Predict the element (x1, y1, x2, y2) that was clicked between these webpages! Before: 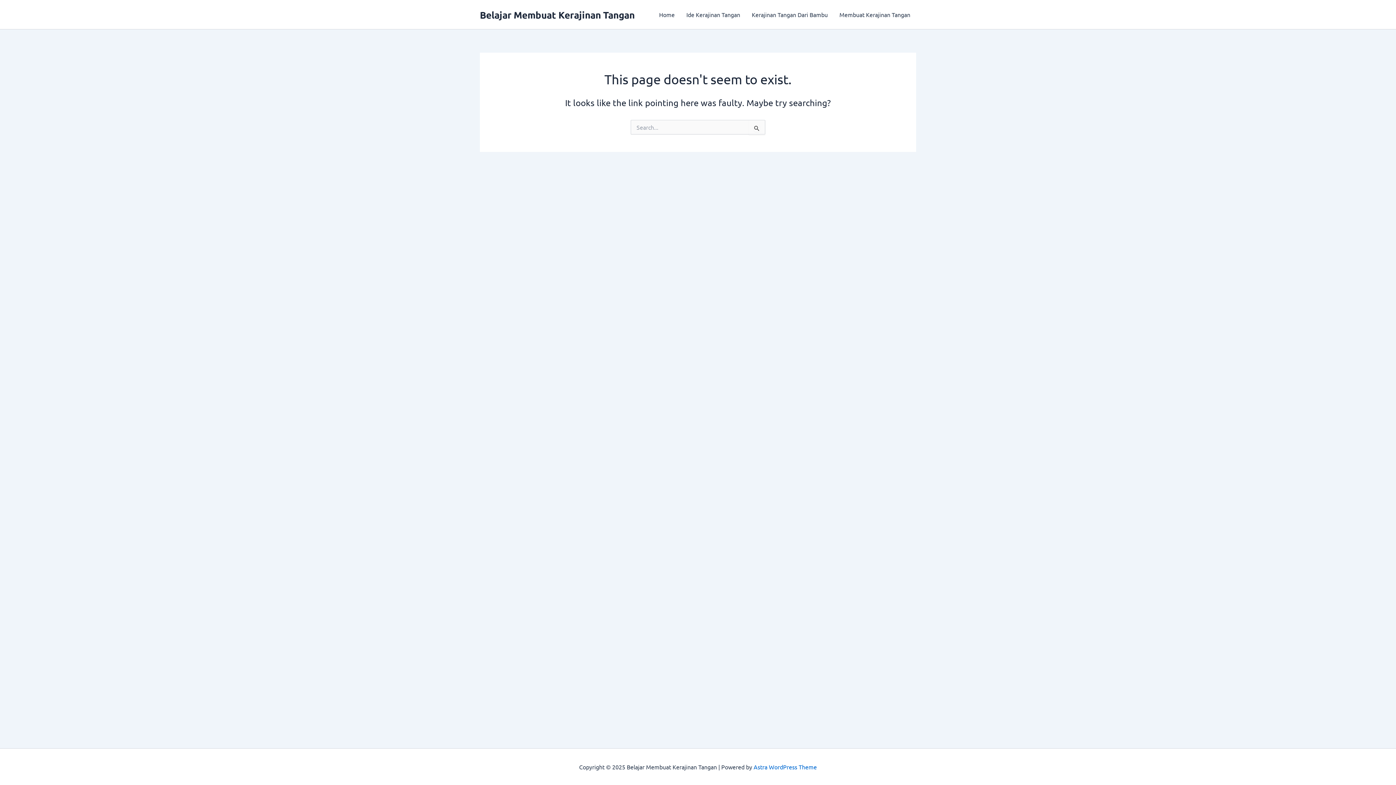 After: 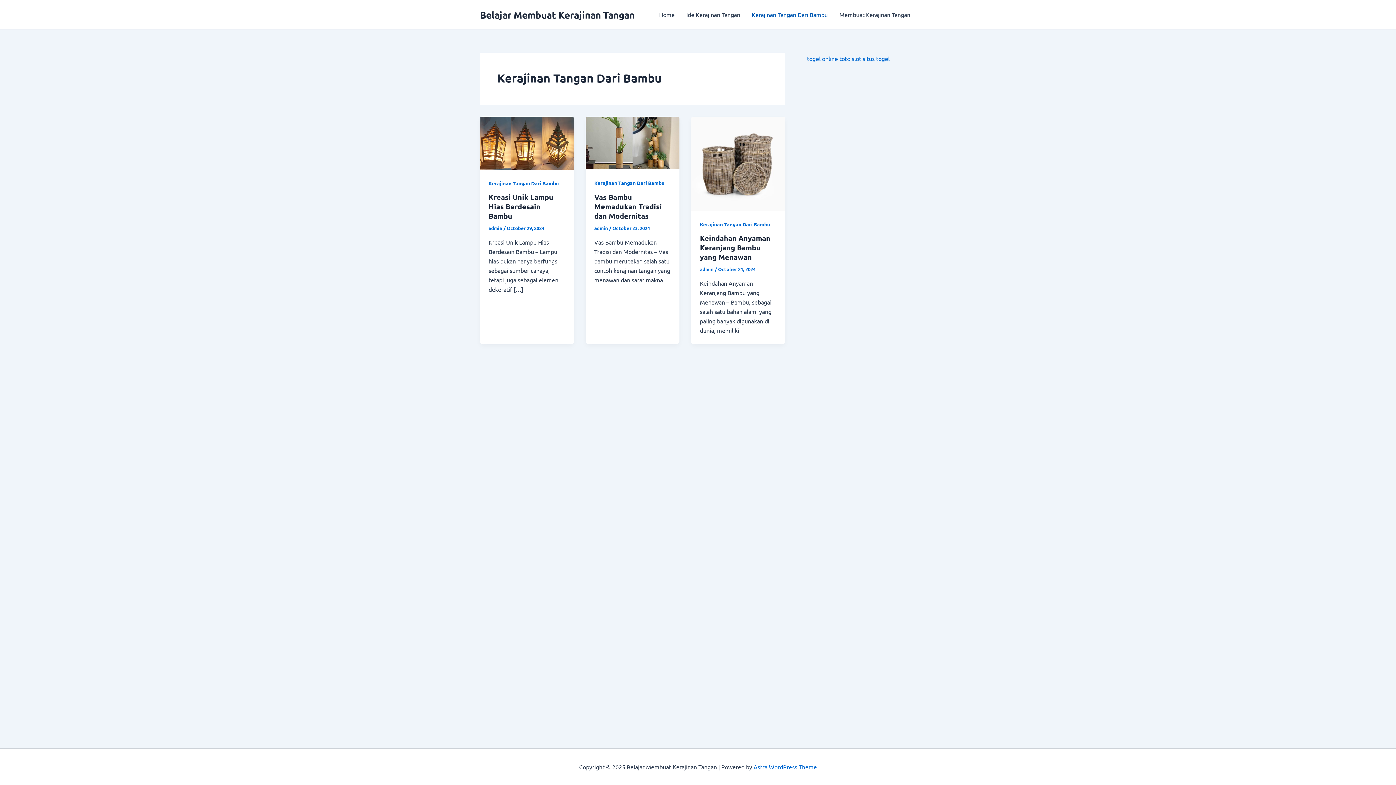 Action: bbox: (746, 0, 833, 29) label: Kerajinan Tangan Dari Bambu